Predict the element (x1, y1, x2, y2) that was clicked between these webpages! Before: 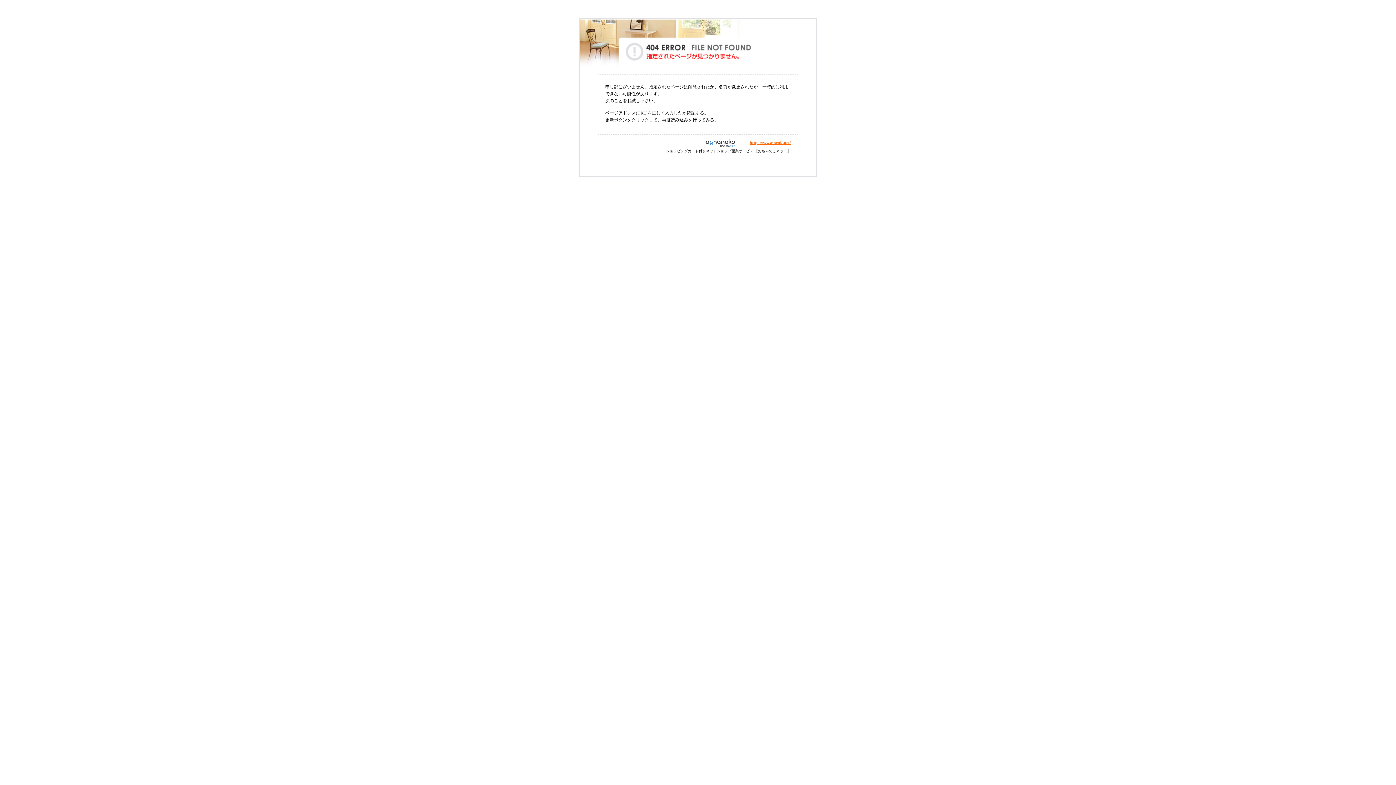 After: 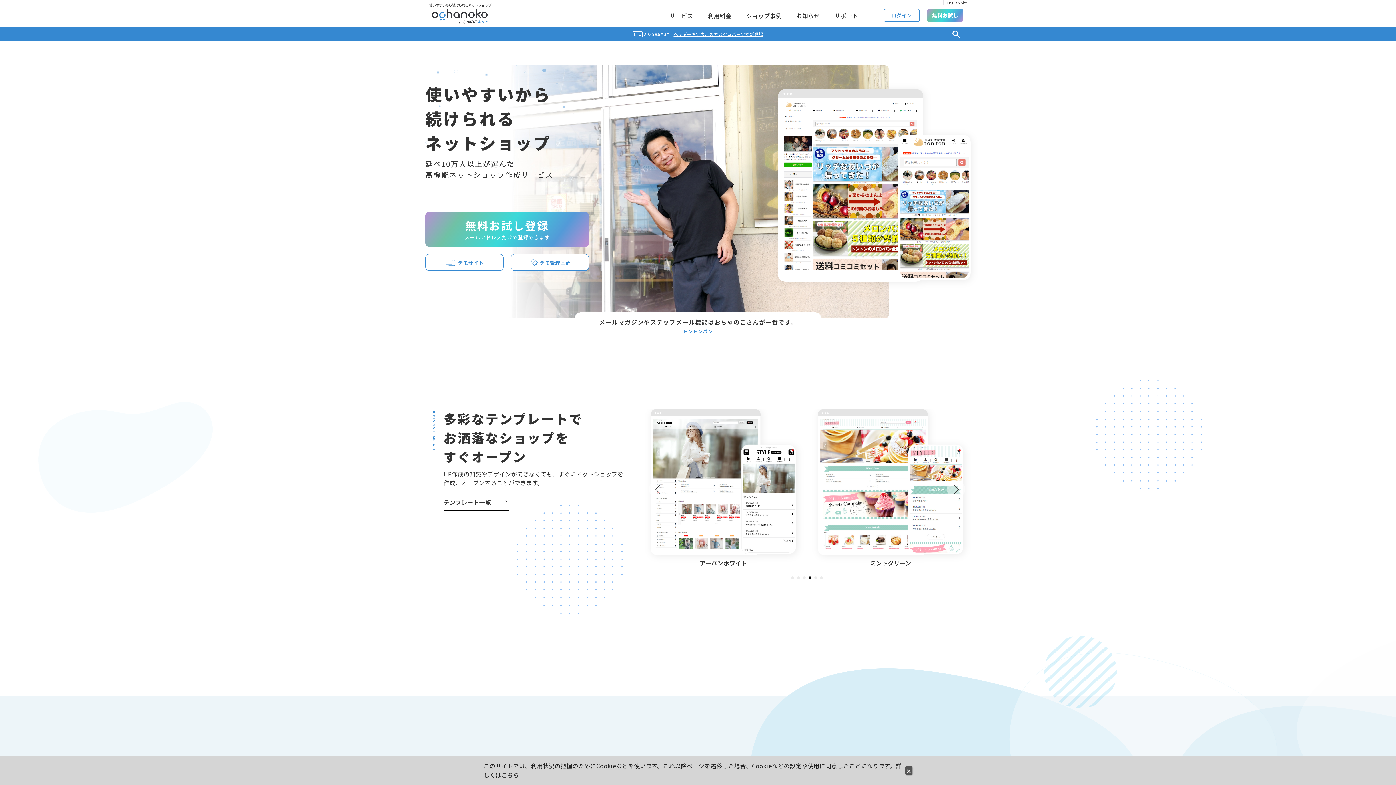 Action: label: https://www.ocnk.net/ bbox: (749, 140, 790, 145)